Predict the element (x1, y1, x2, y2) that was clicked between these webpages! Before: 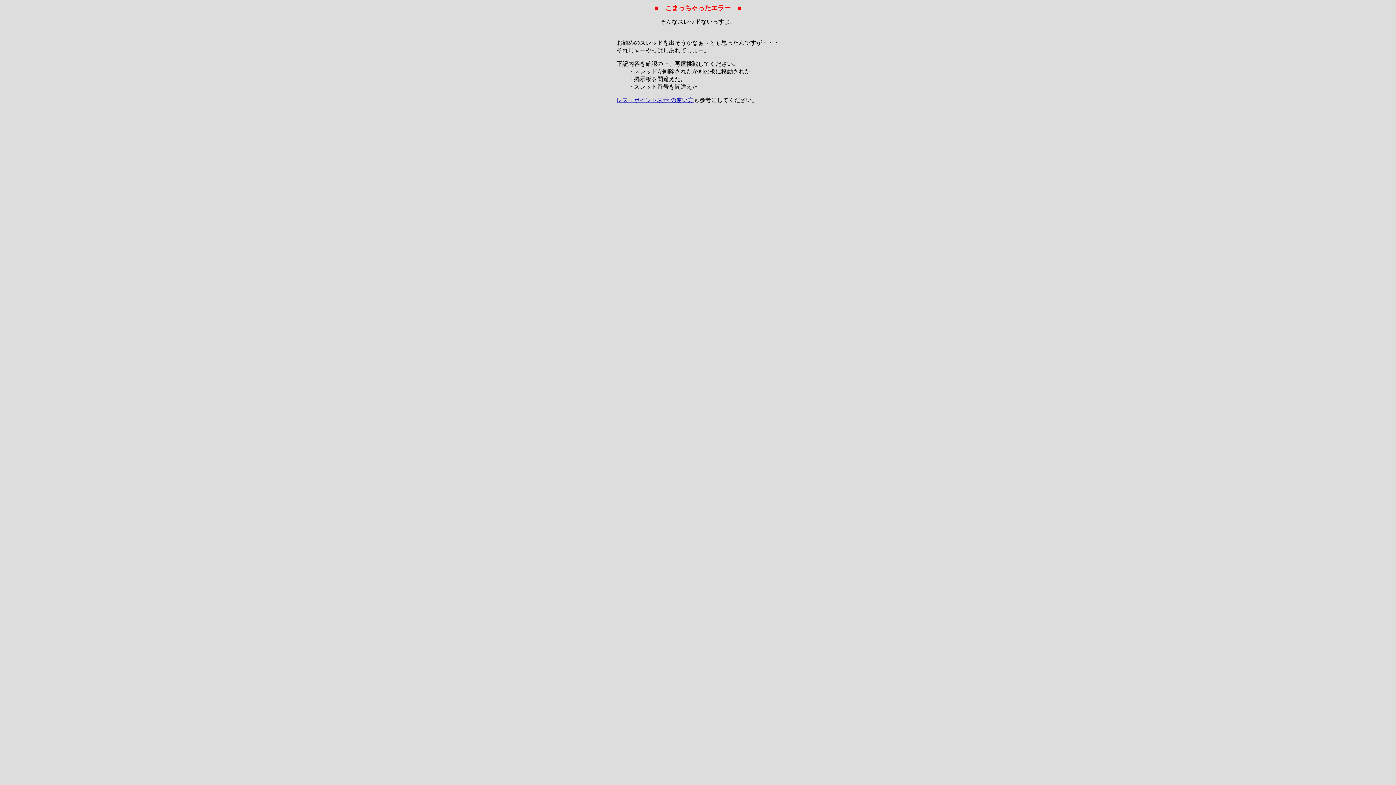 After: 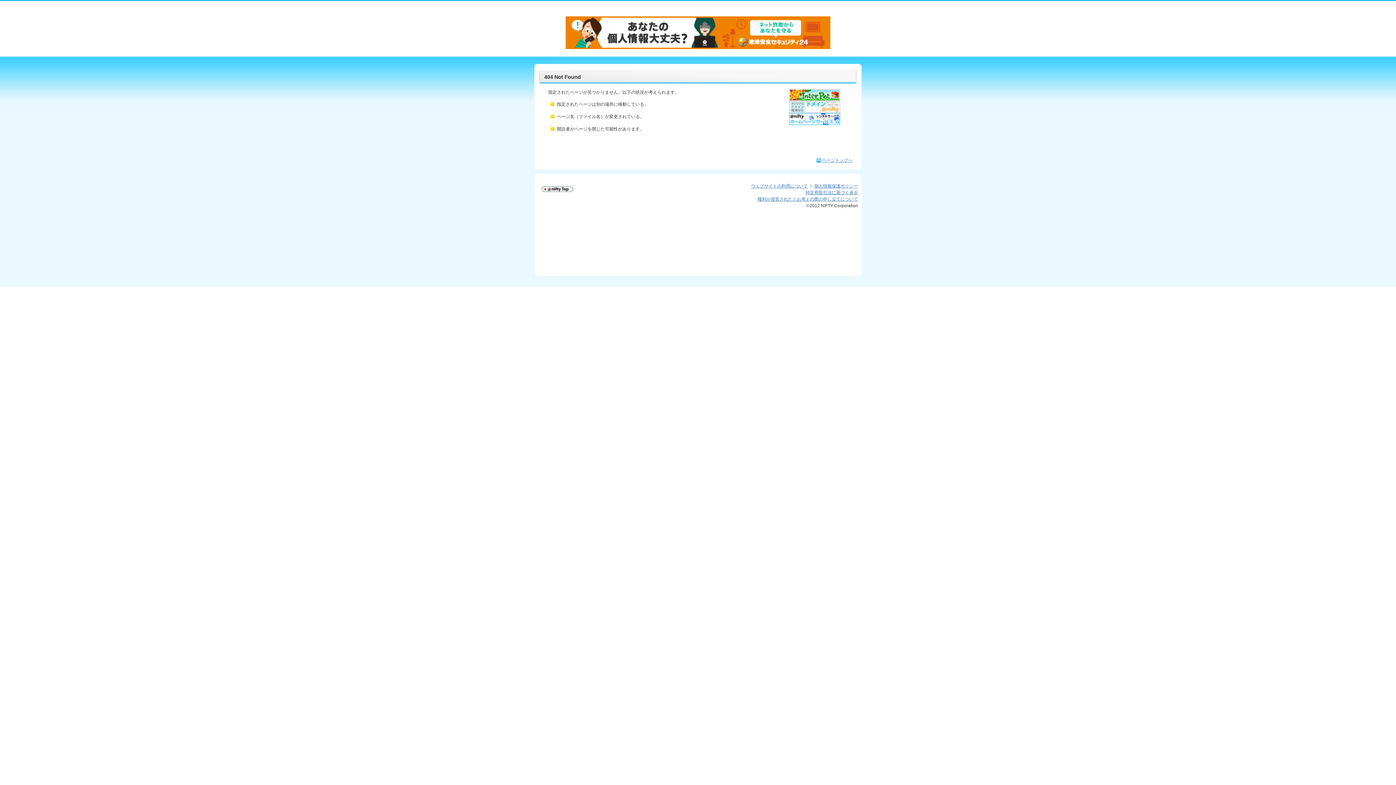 Action: label: レス・ポイント表示 の使い方 bbox: (616, 97, 693, 103)